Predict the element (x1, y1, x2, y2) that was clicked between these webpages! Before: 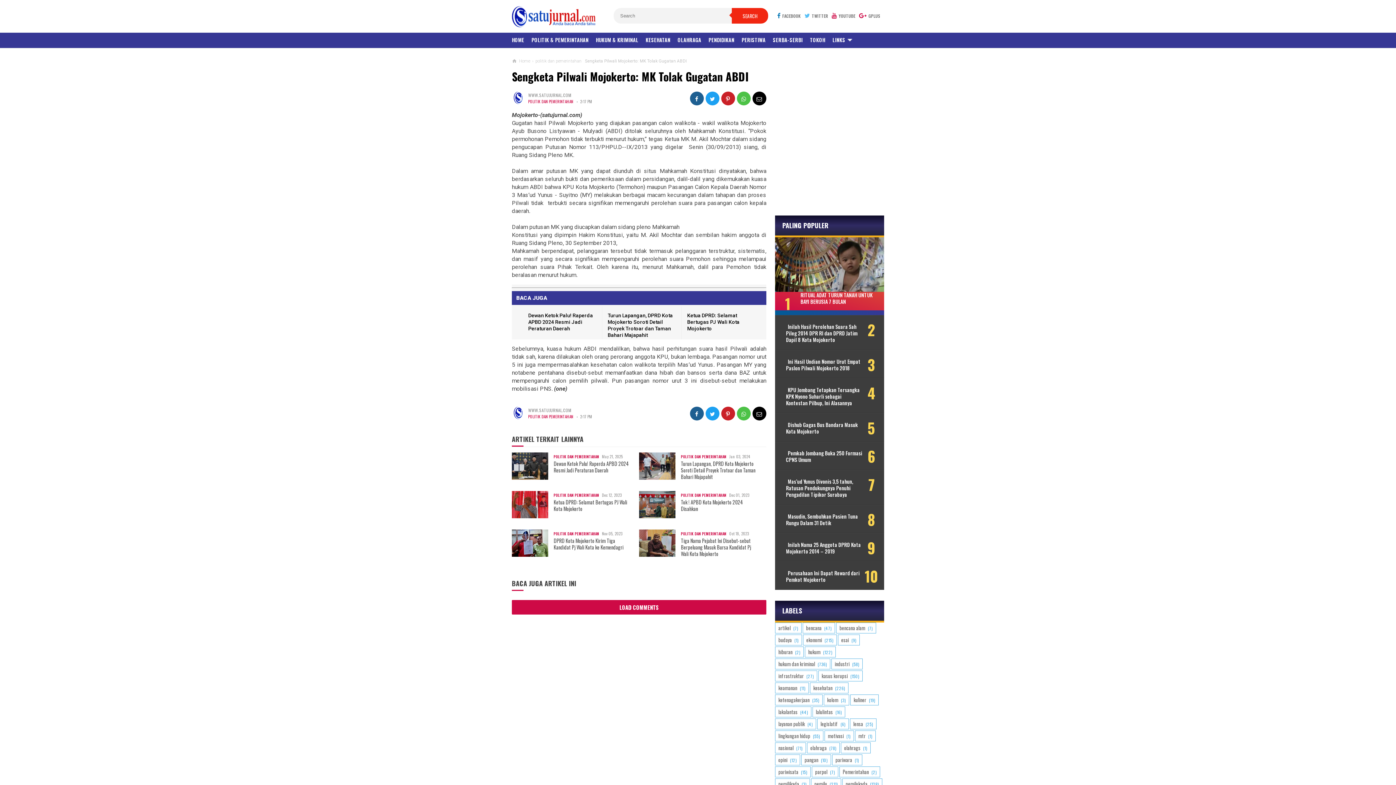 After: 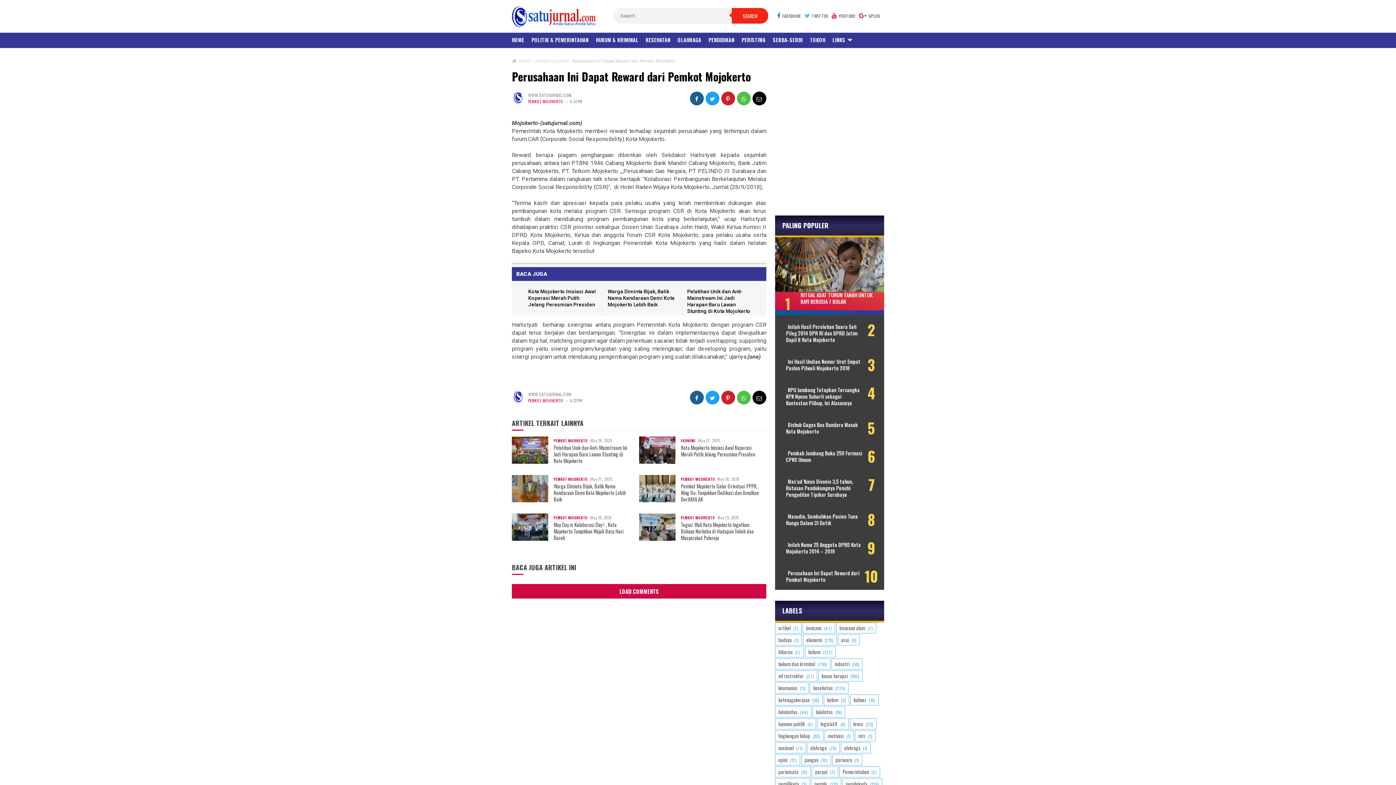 Action: bbox: (786, 570, 880, 583) label: Perusahaan Ini Dapat Reward dari Pemkot Mojokerto